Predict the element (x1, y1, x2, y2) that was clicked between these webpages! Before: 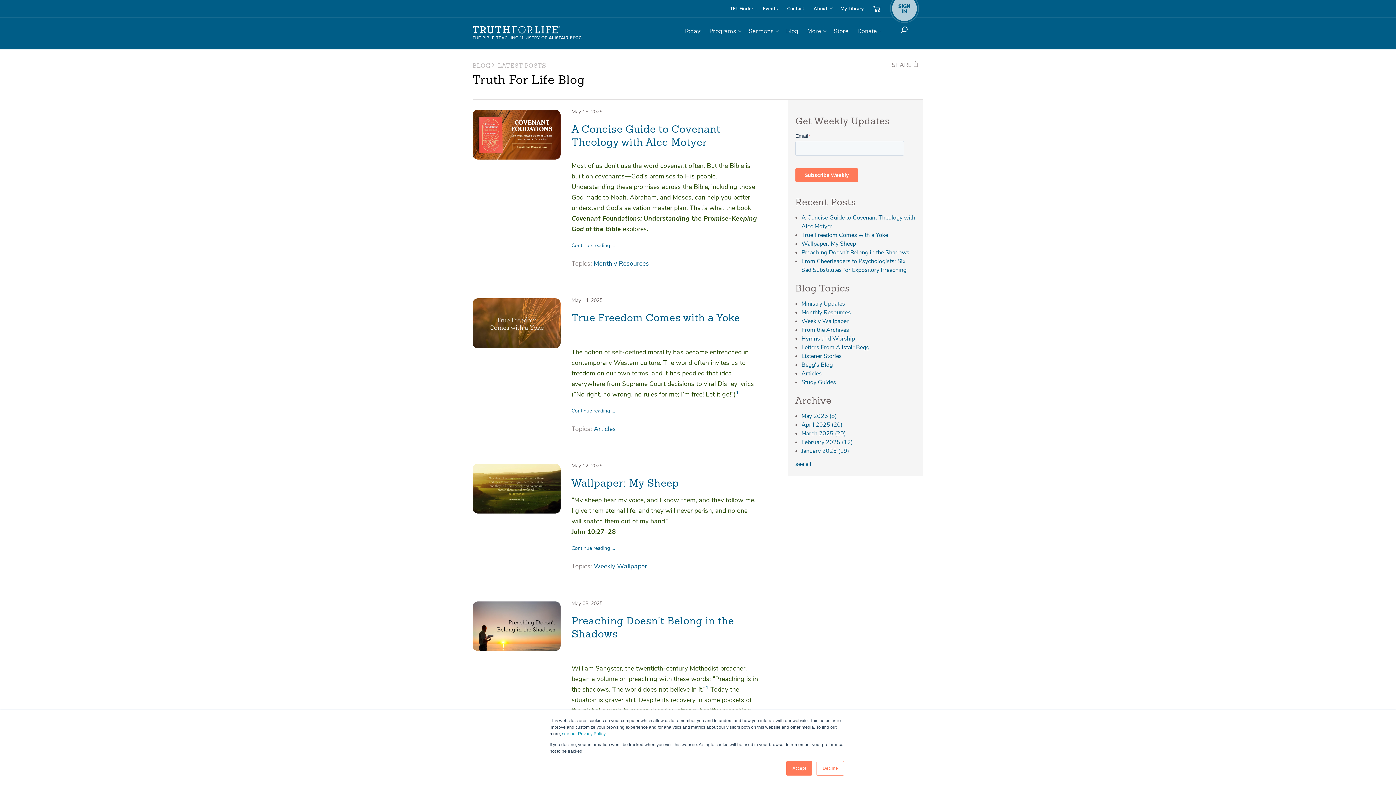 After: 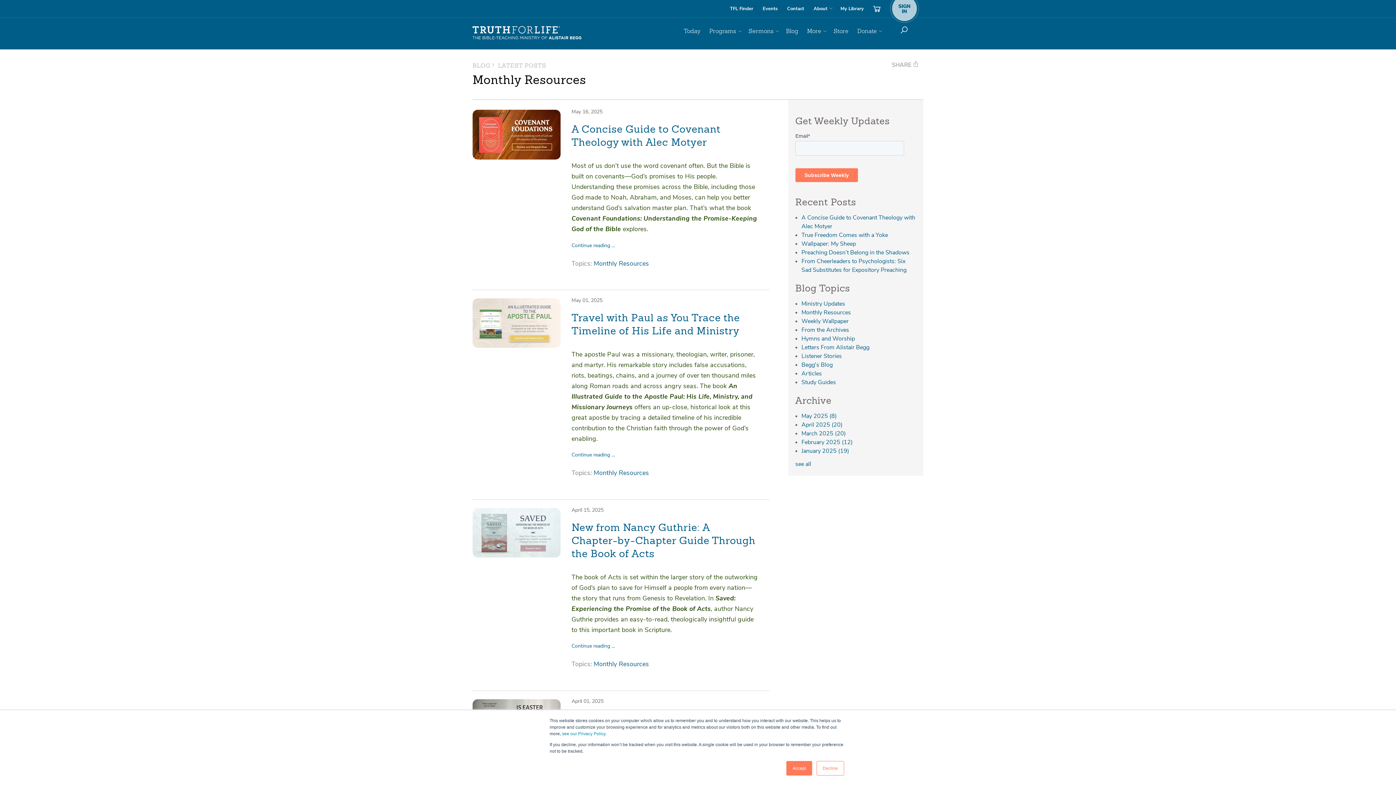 Action: label: Monthly Resources bbox: (801, 308, 851, 316)